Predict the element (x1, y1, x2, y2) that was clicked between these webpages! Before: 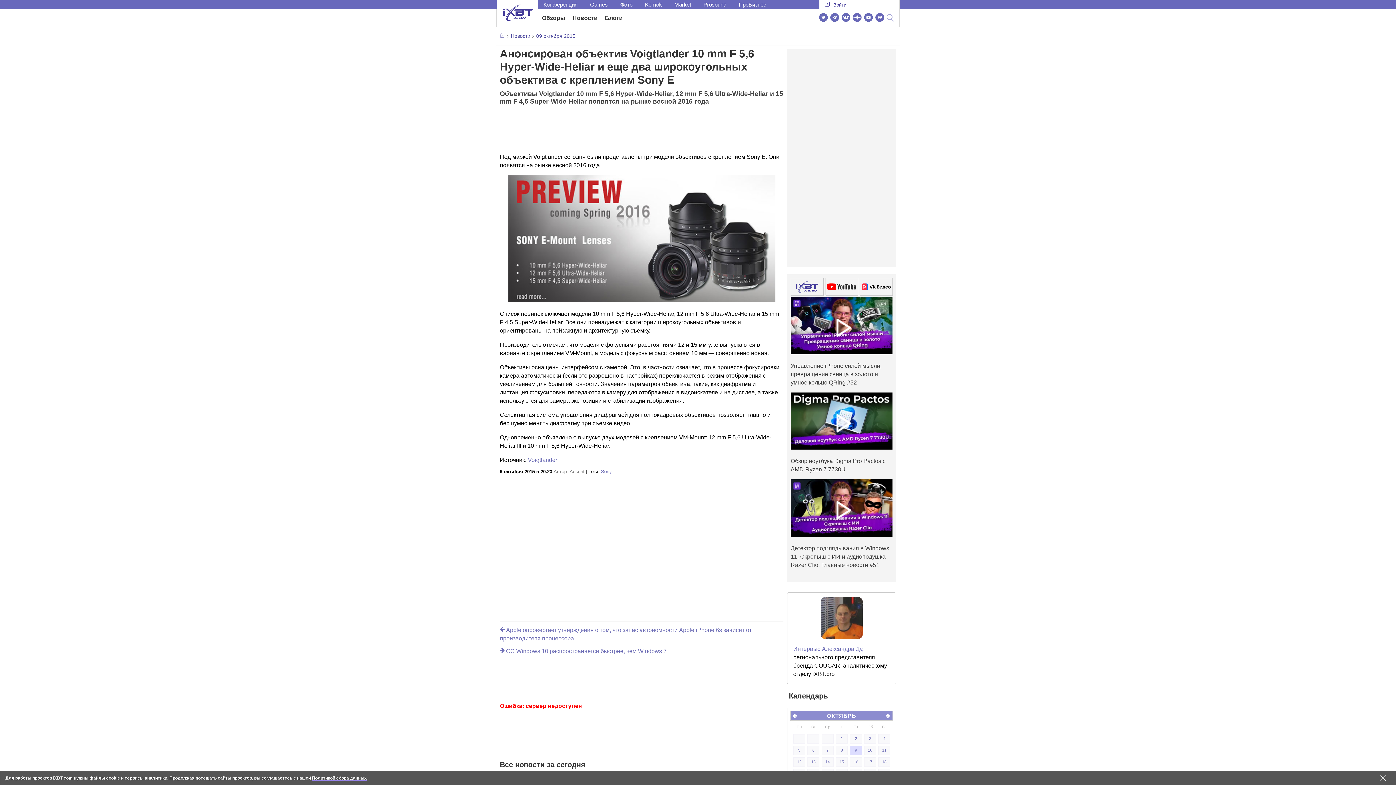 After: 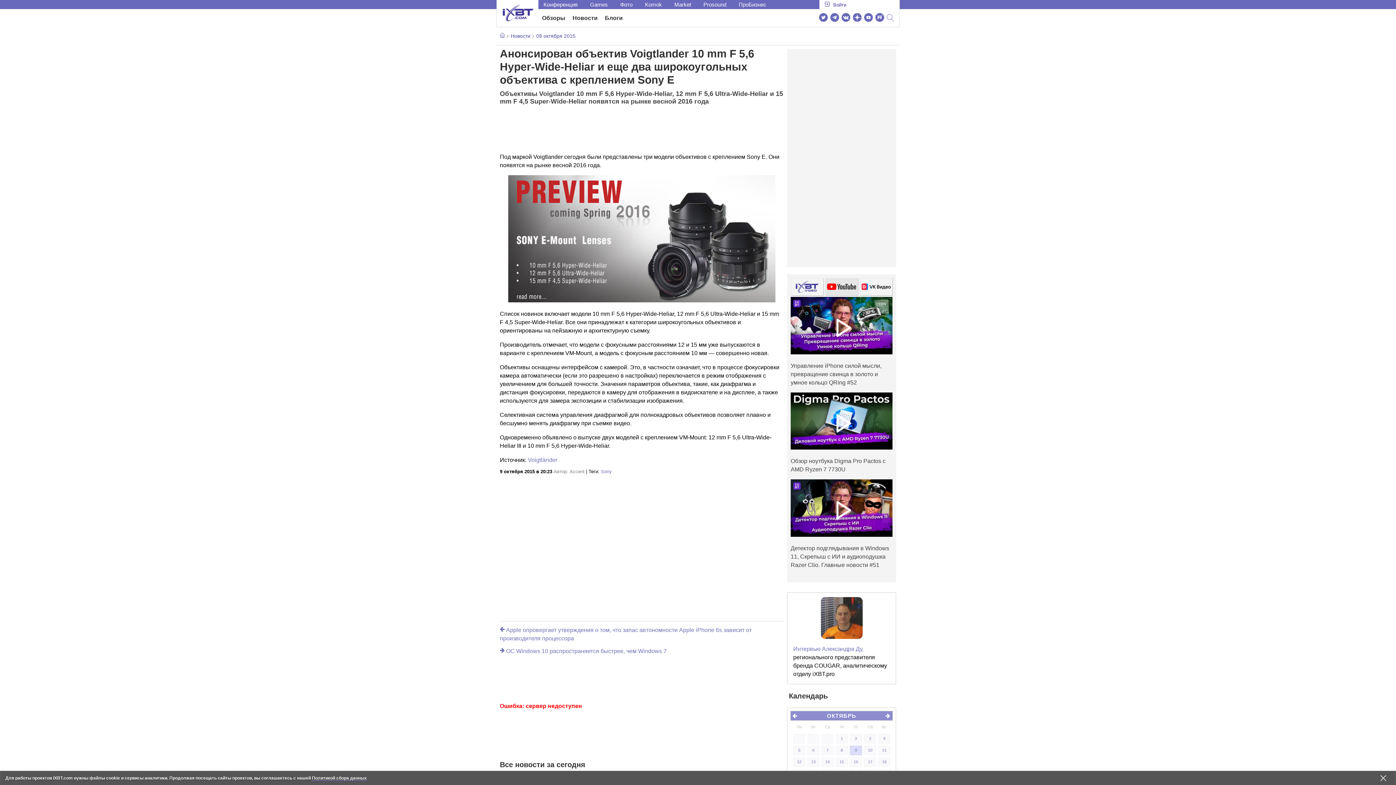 Action: bbox: (825, 278, 858, 295)